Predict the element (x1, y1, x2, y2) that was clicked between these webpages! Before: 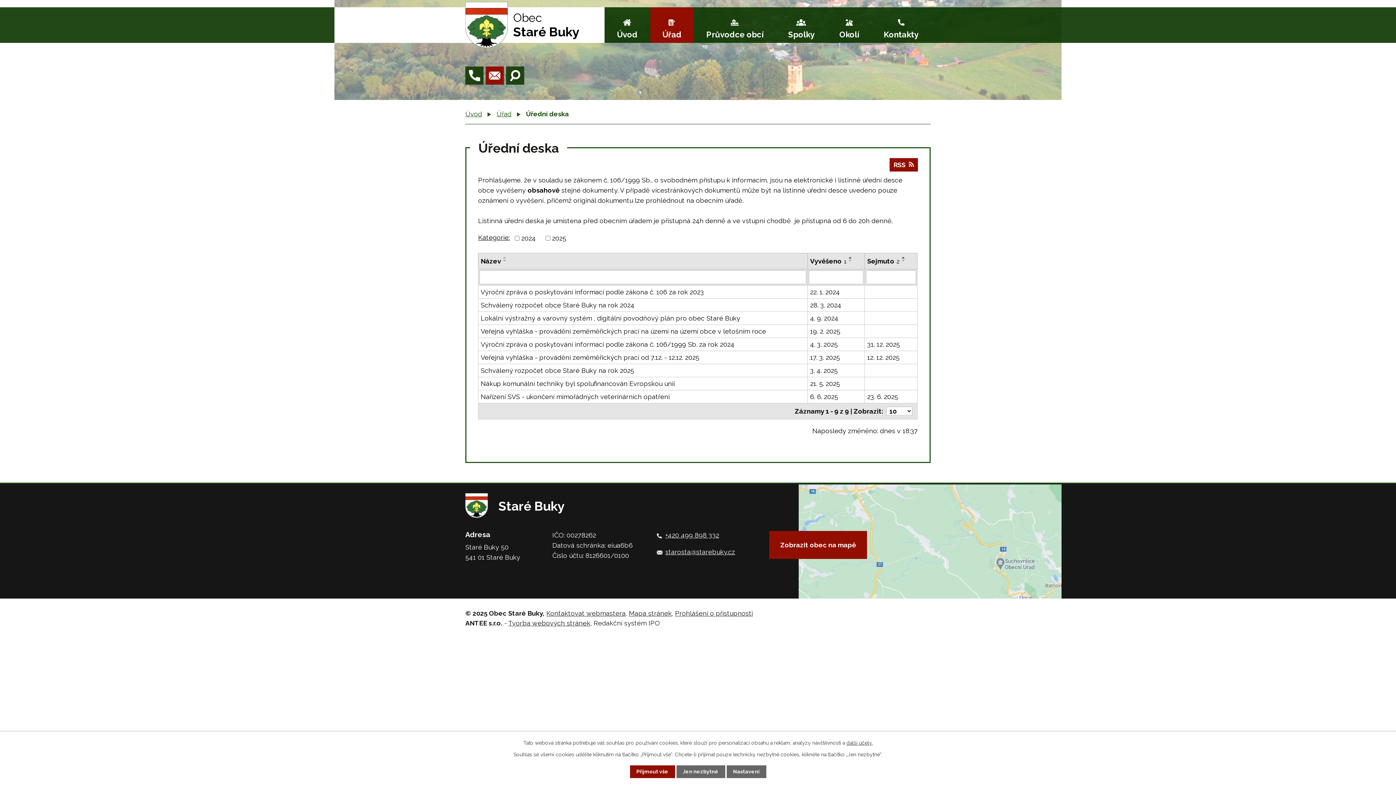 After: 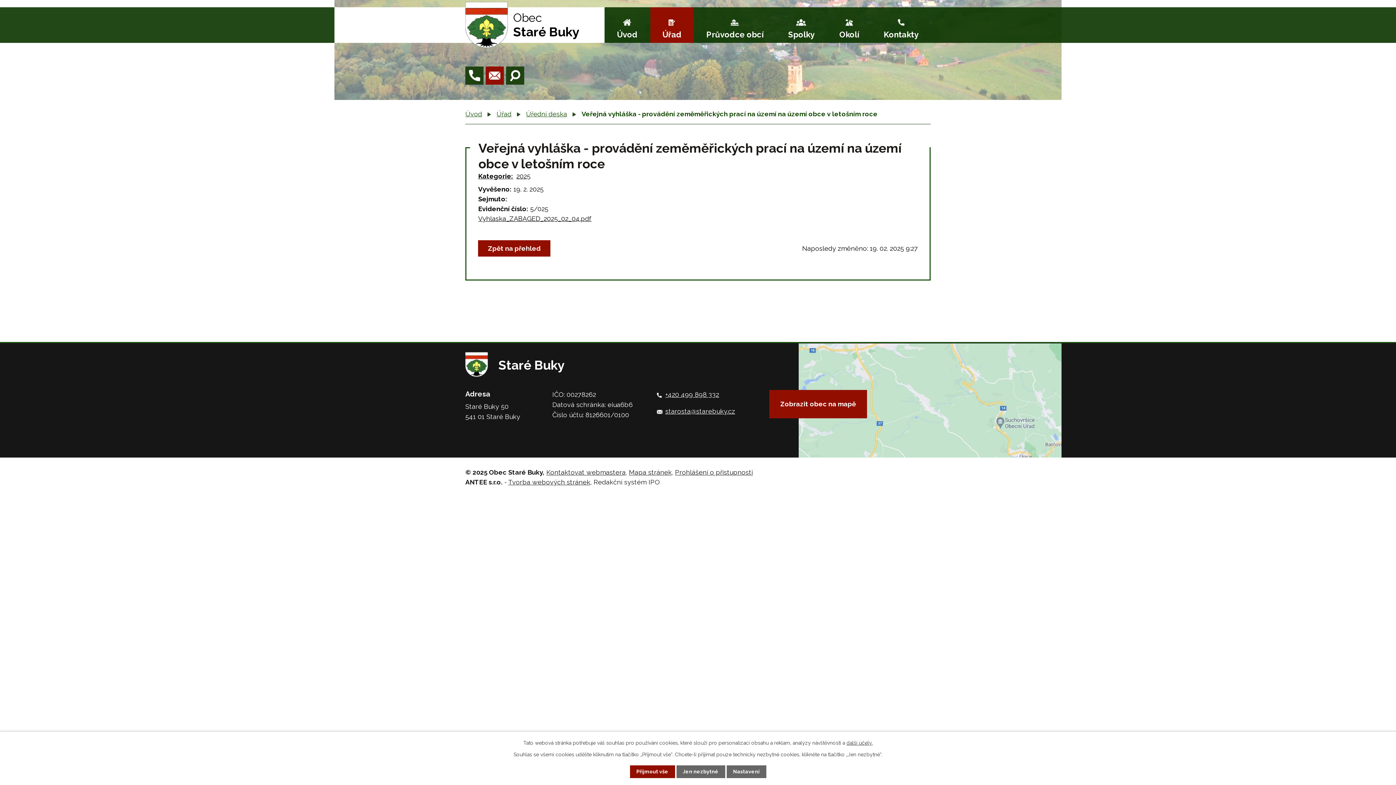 Action: bbox: (480, 326, 805, 336) label: Veřejná vyhláška - provádění zeměměřických prací na území na území obce v letošním roce